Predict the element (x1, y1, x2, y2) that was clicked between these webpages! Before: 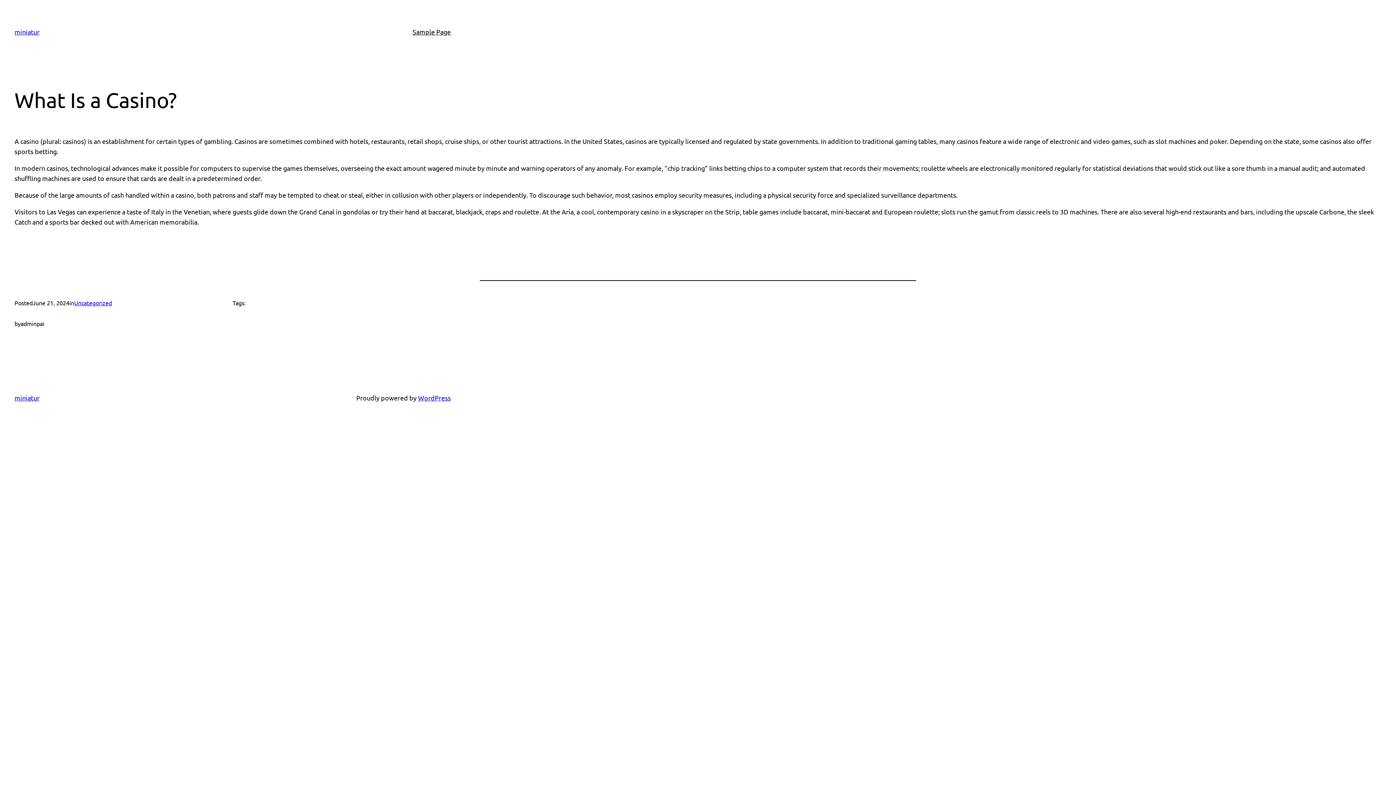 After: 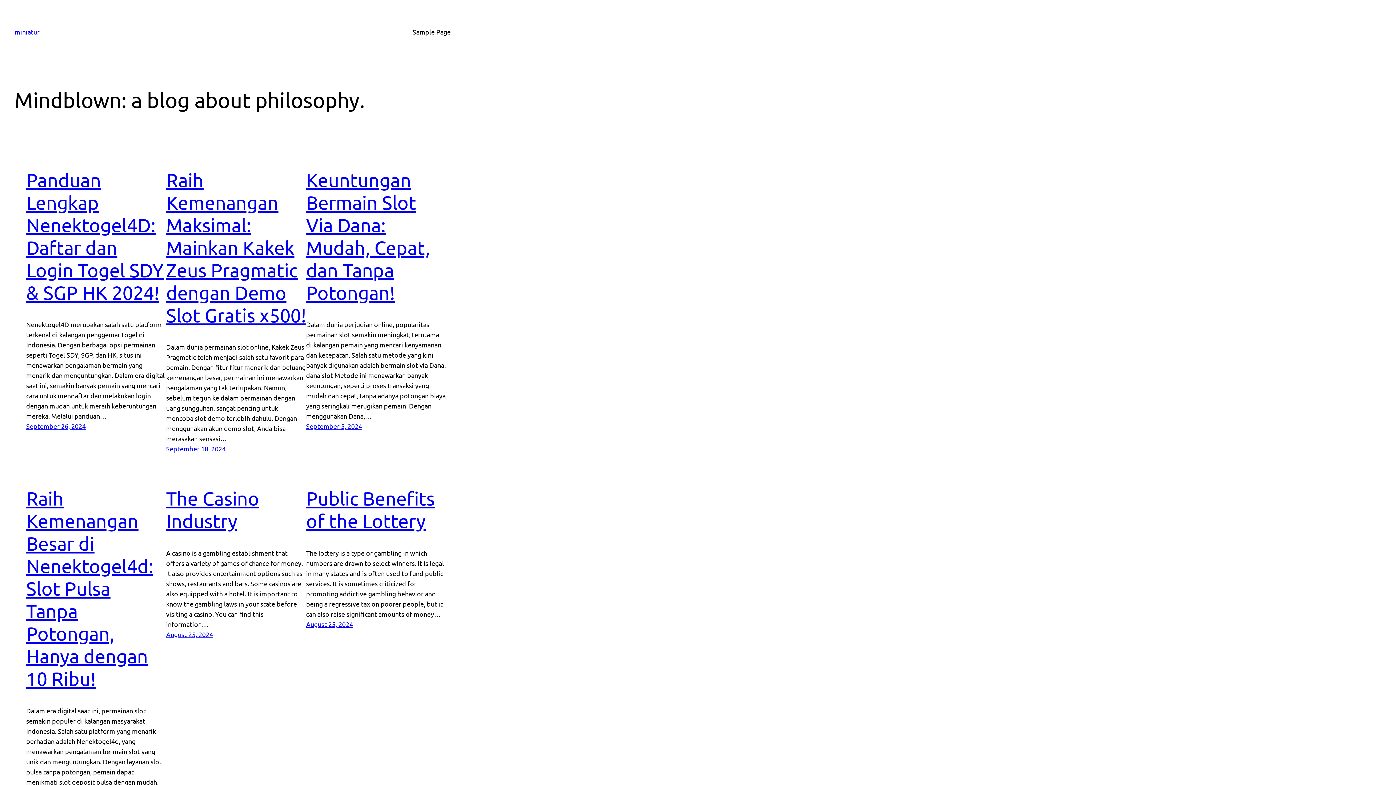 Action: bbox: (14, 394, 39, 401) label: miniatur